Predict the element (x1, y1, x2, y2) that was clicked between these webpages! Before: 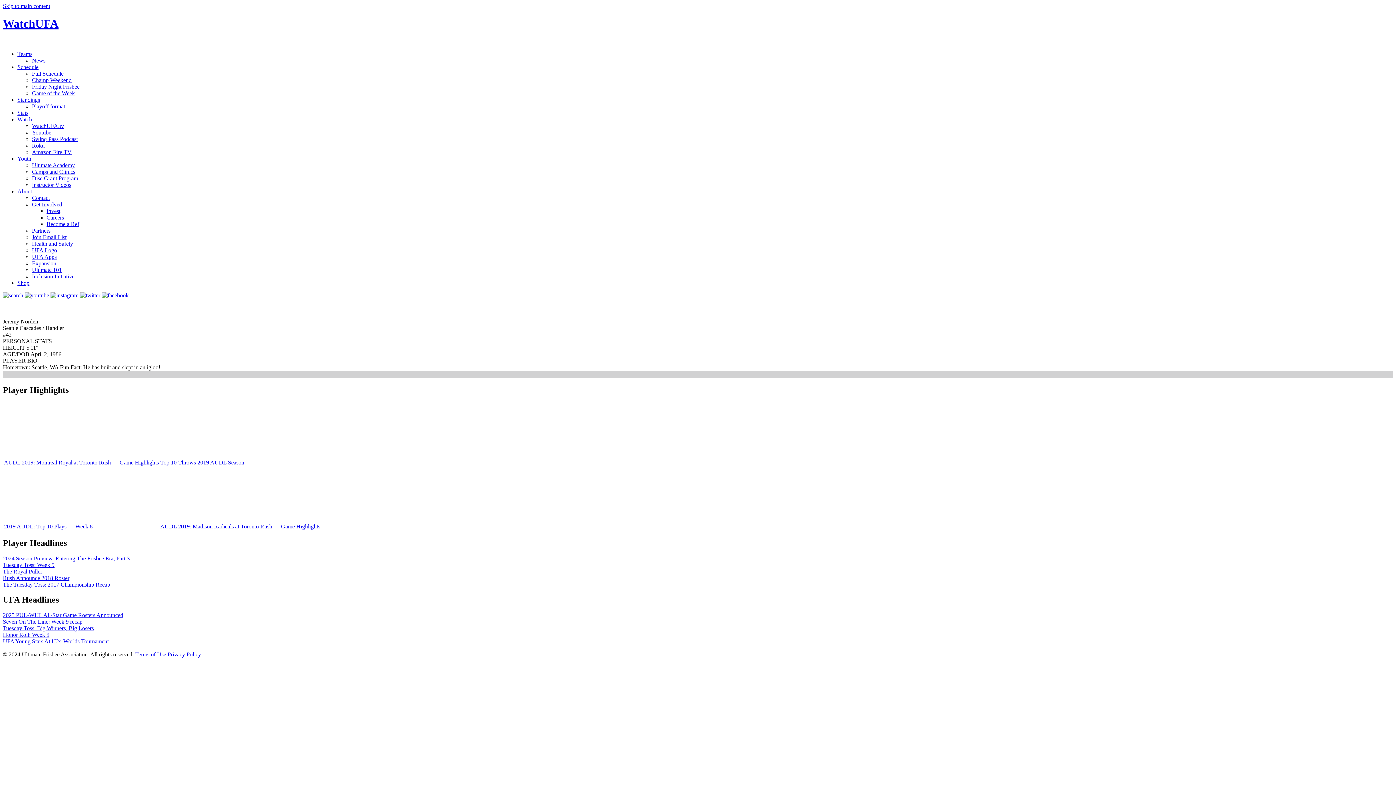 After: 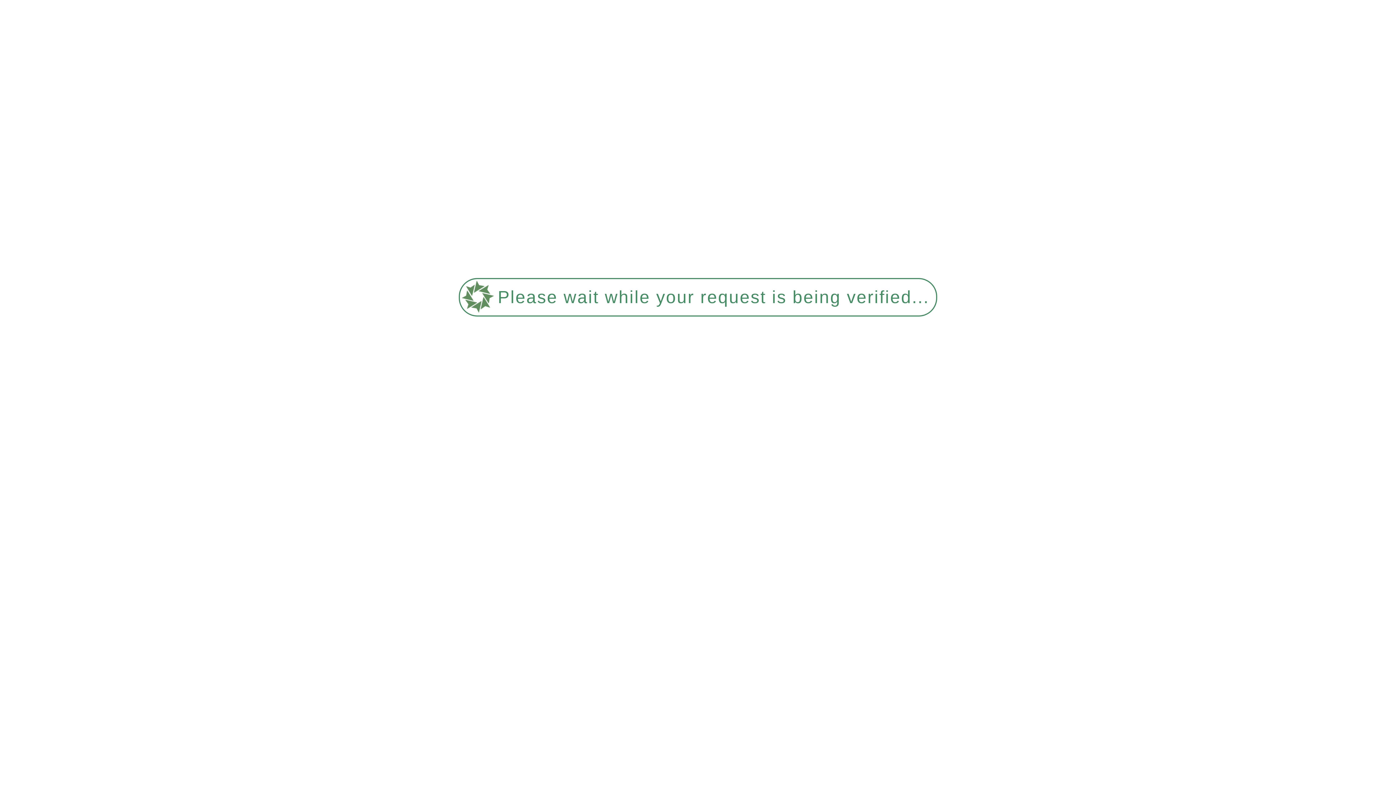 Action: bbox: (17, 116, 32, 122) label: Watch